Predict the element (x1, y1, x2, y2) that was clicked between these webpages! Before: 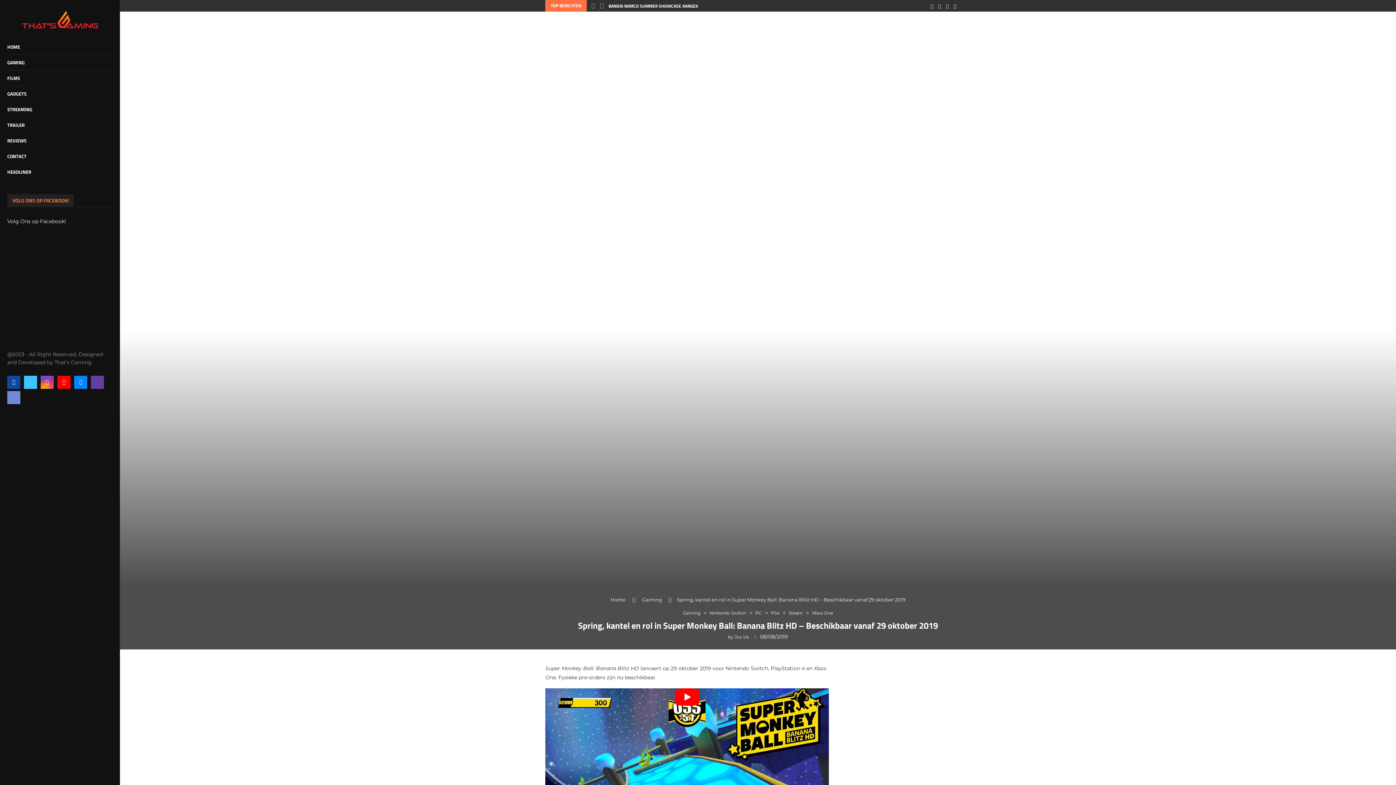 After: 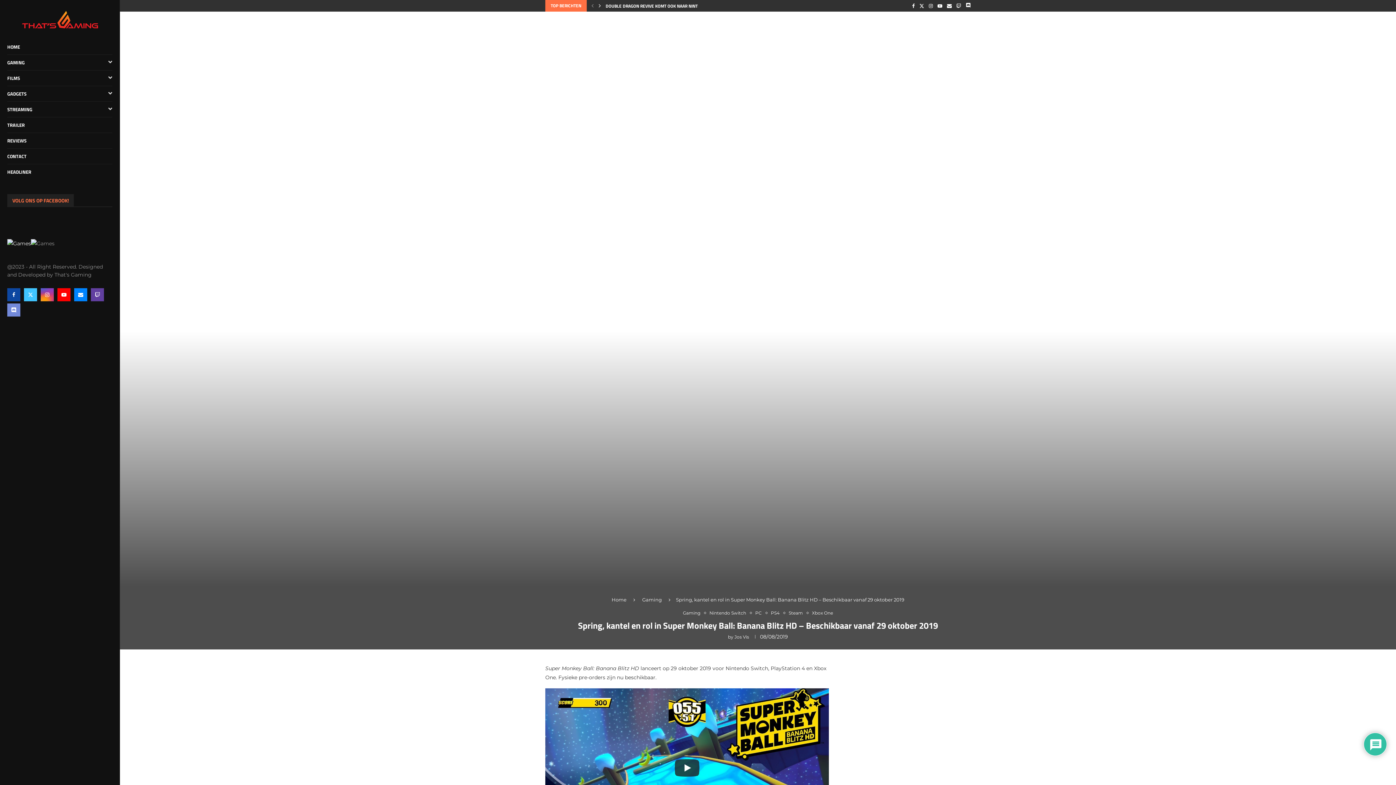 Action: label: Next bbox: (598, 0, 605, 11)